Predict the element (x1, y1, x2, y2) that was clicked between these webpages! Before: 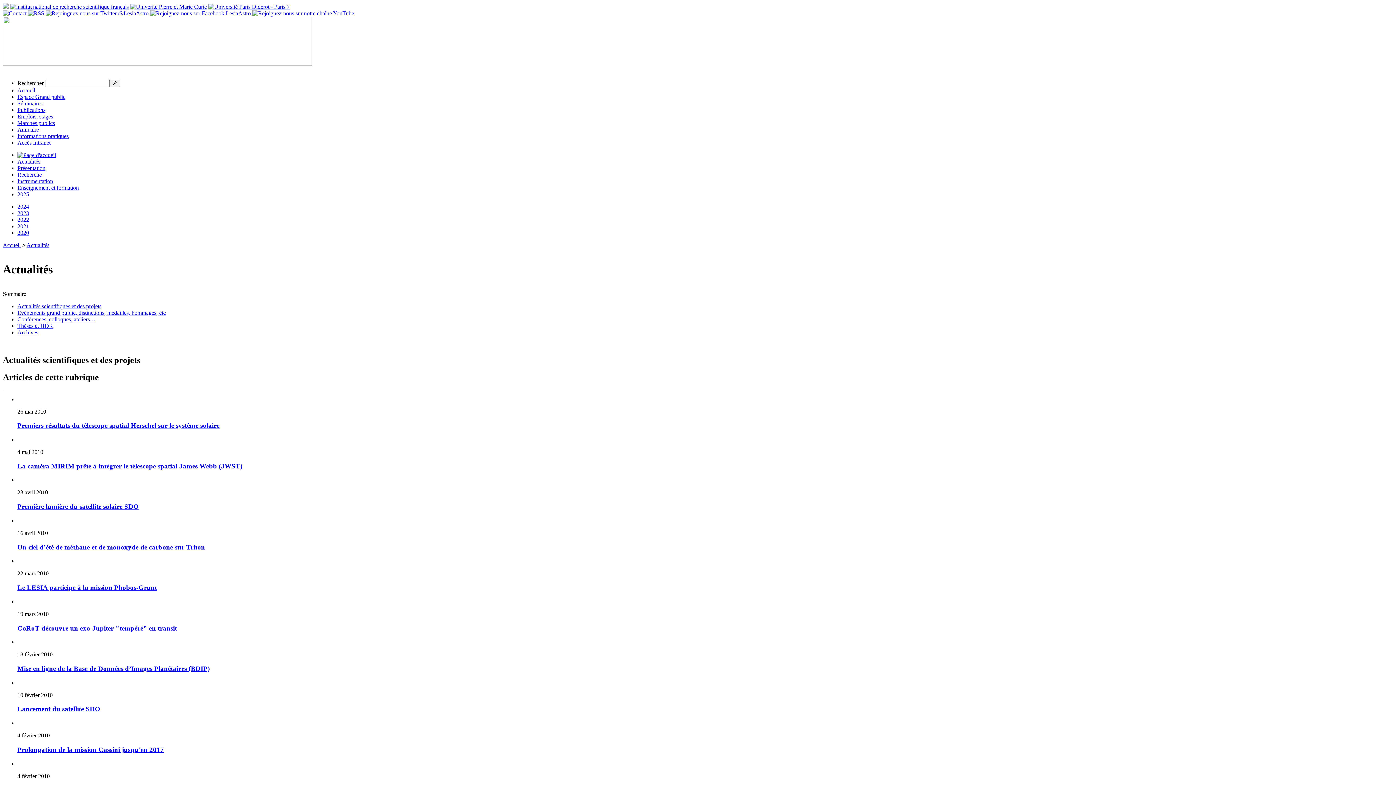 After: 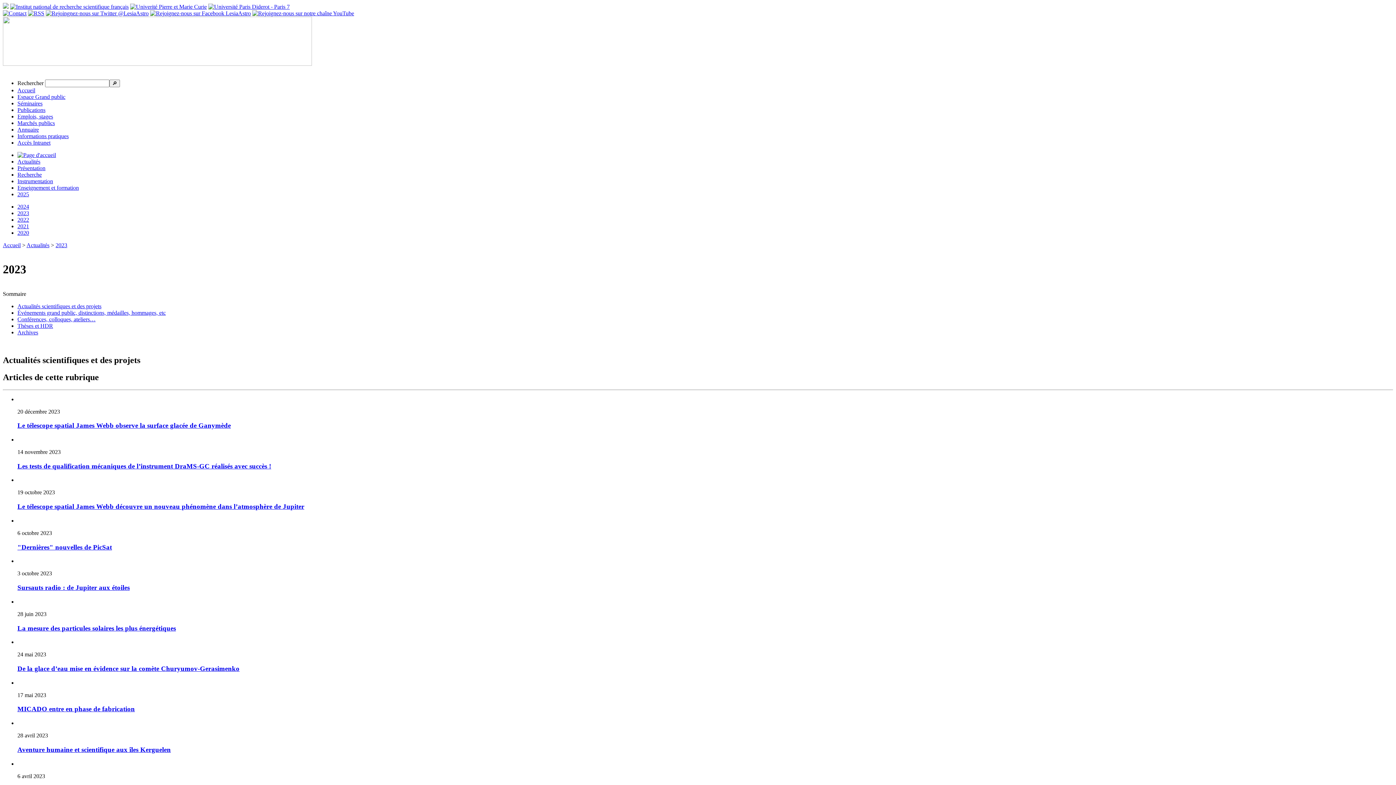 Action: bbox: (17, 210, 29, 216) label: 2023